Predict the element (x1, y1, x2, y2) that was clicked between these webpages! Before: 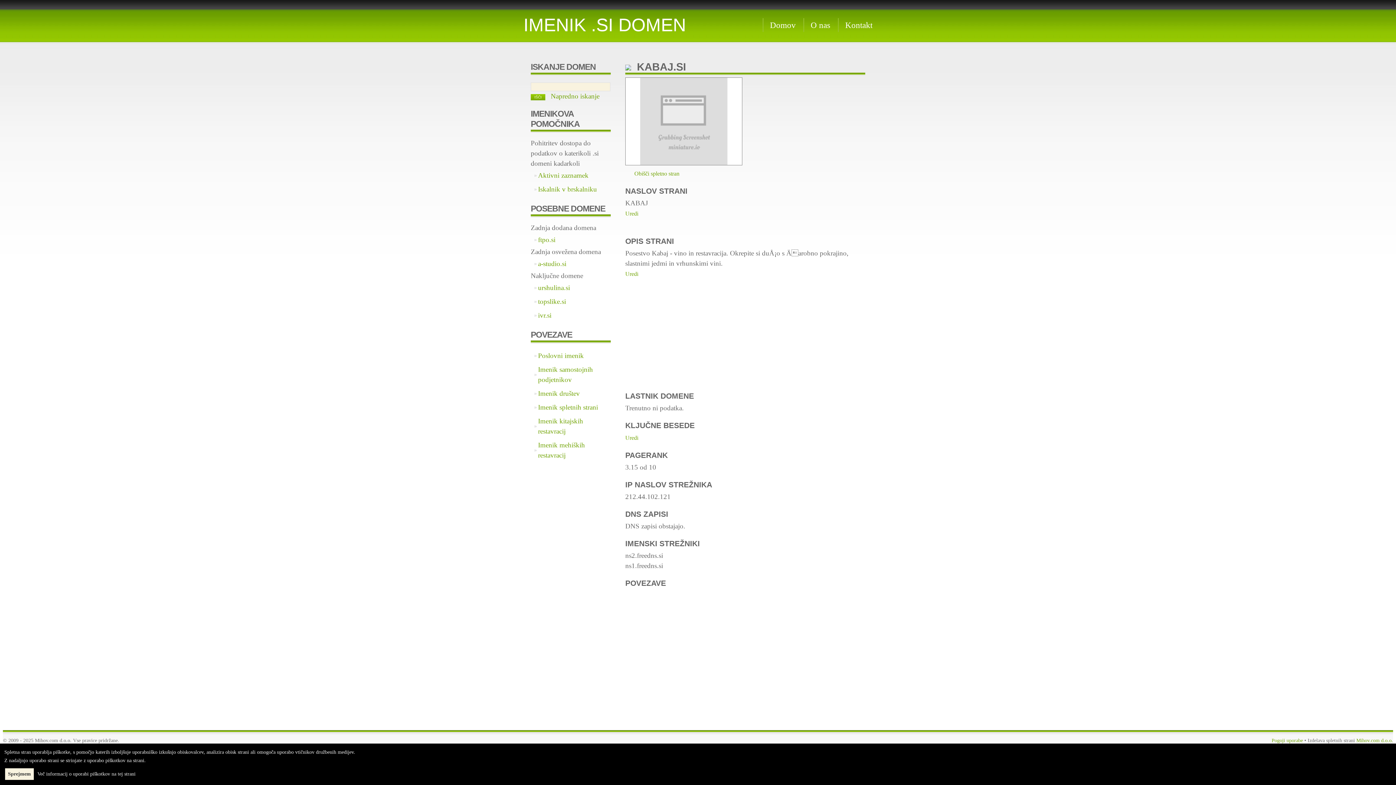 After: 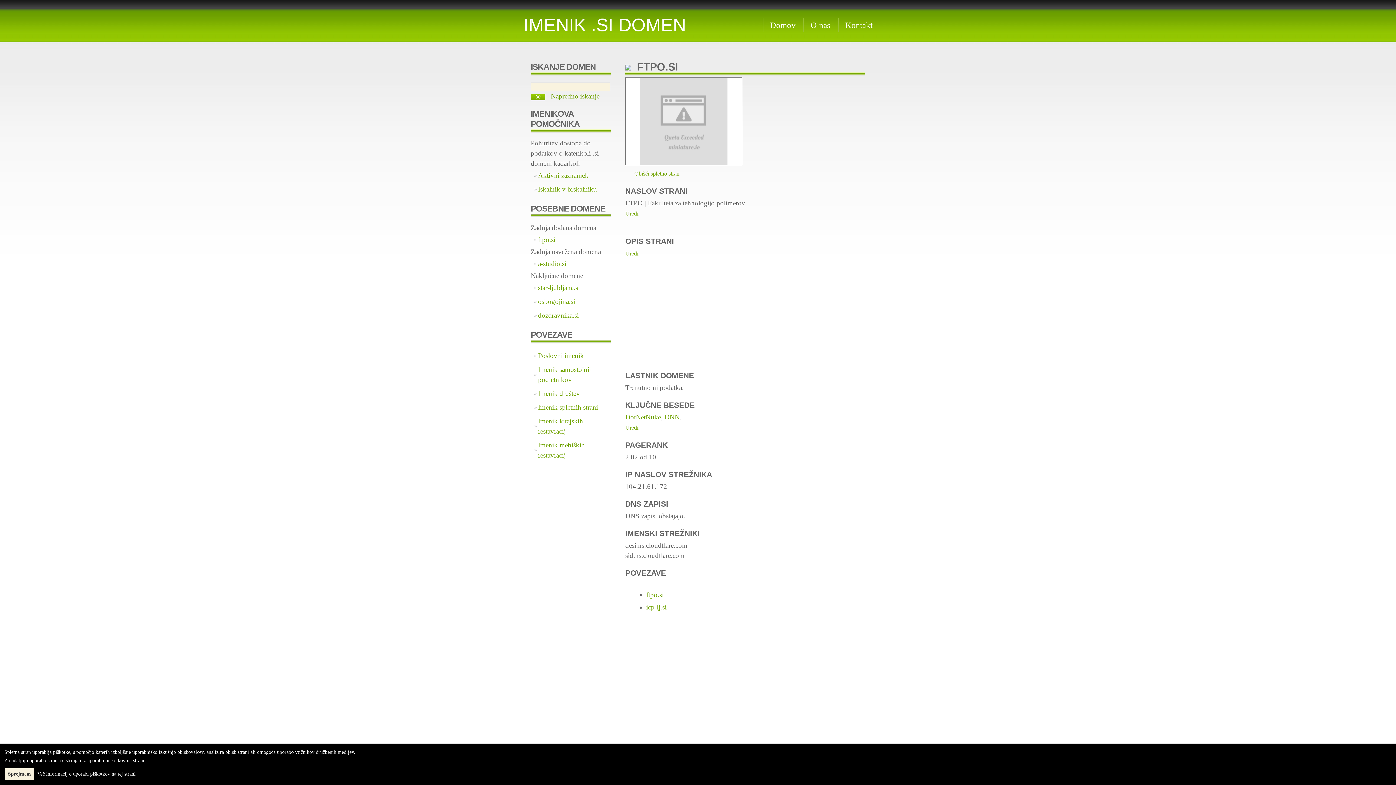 Action: bbox: (538, 236, 555, 243) label: ftpo.si